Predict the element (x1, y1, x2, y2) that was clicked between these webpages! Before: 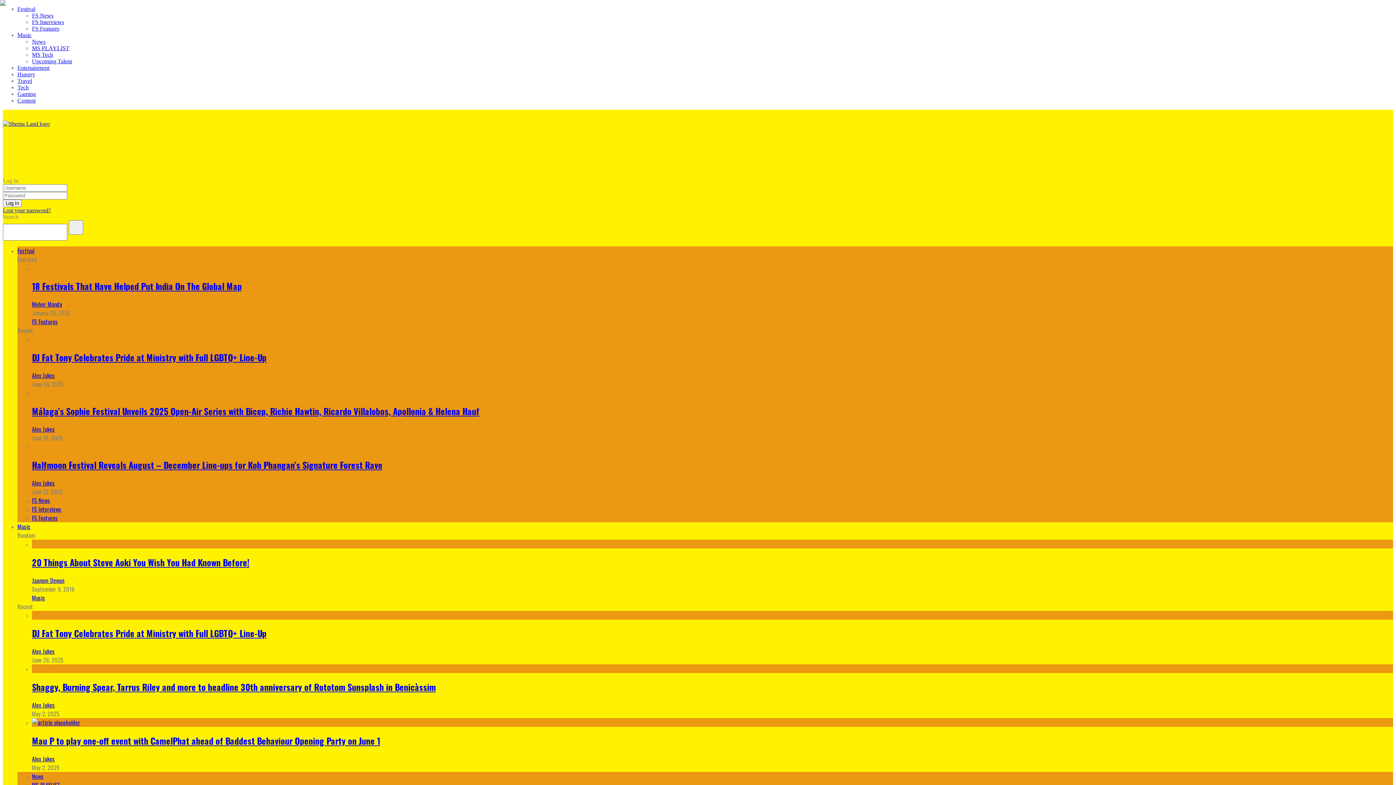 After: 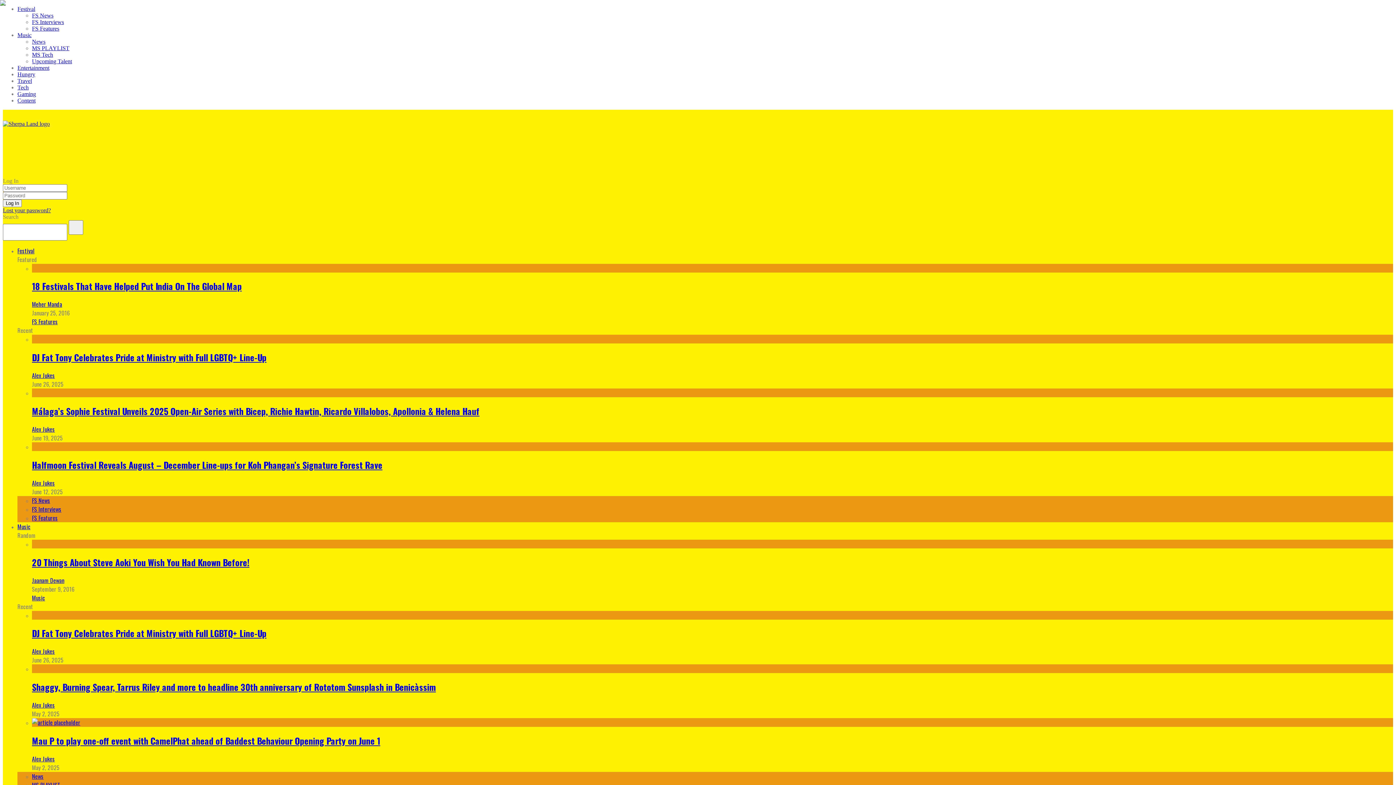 Action: label: Alex Jukes bbox: (32, 701, 54, 709)